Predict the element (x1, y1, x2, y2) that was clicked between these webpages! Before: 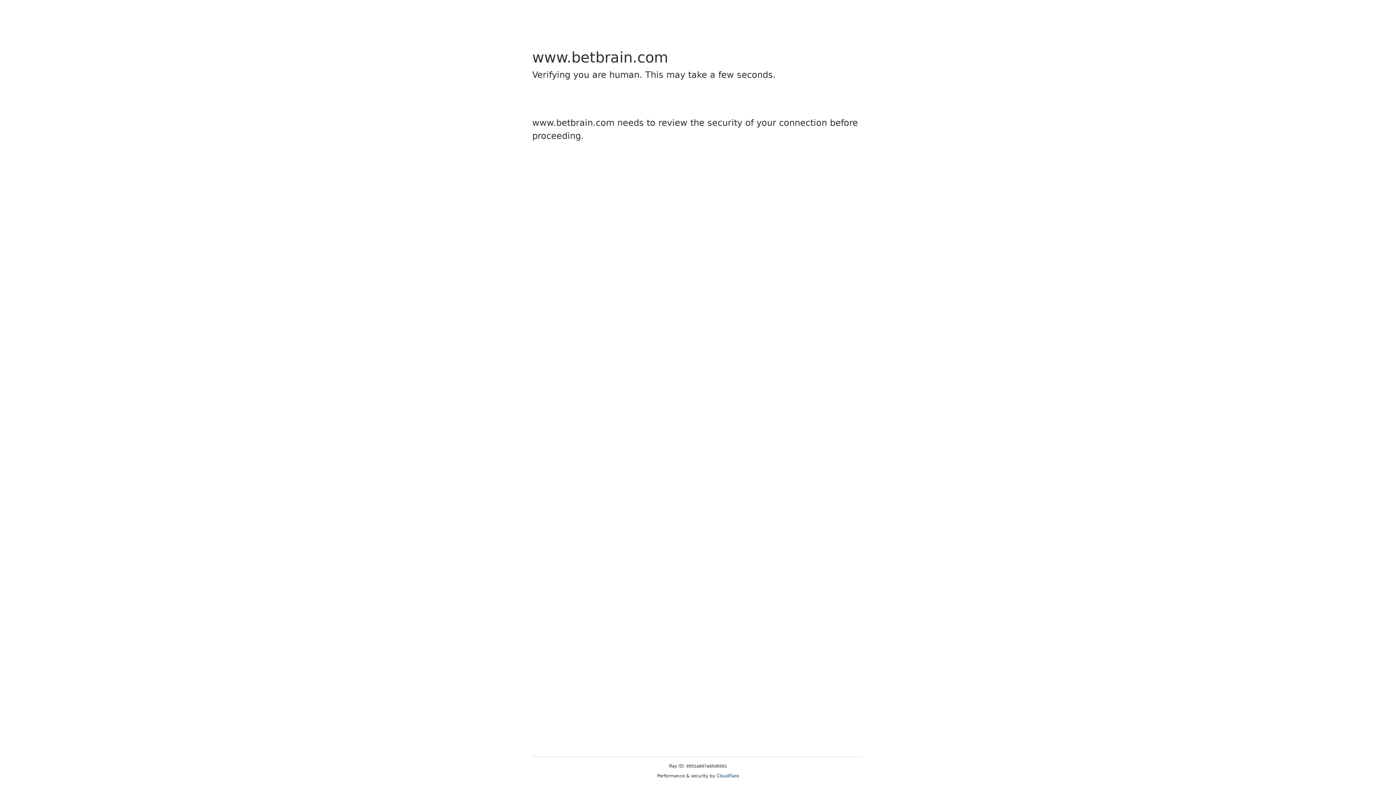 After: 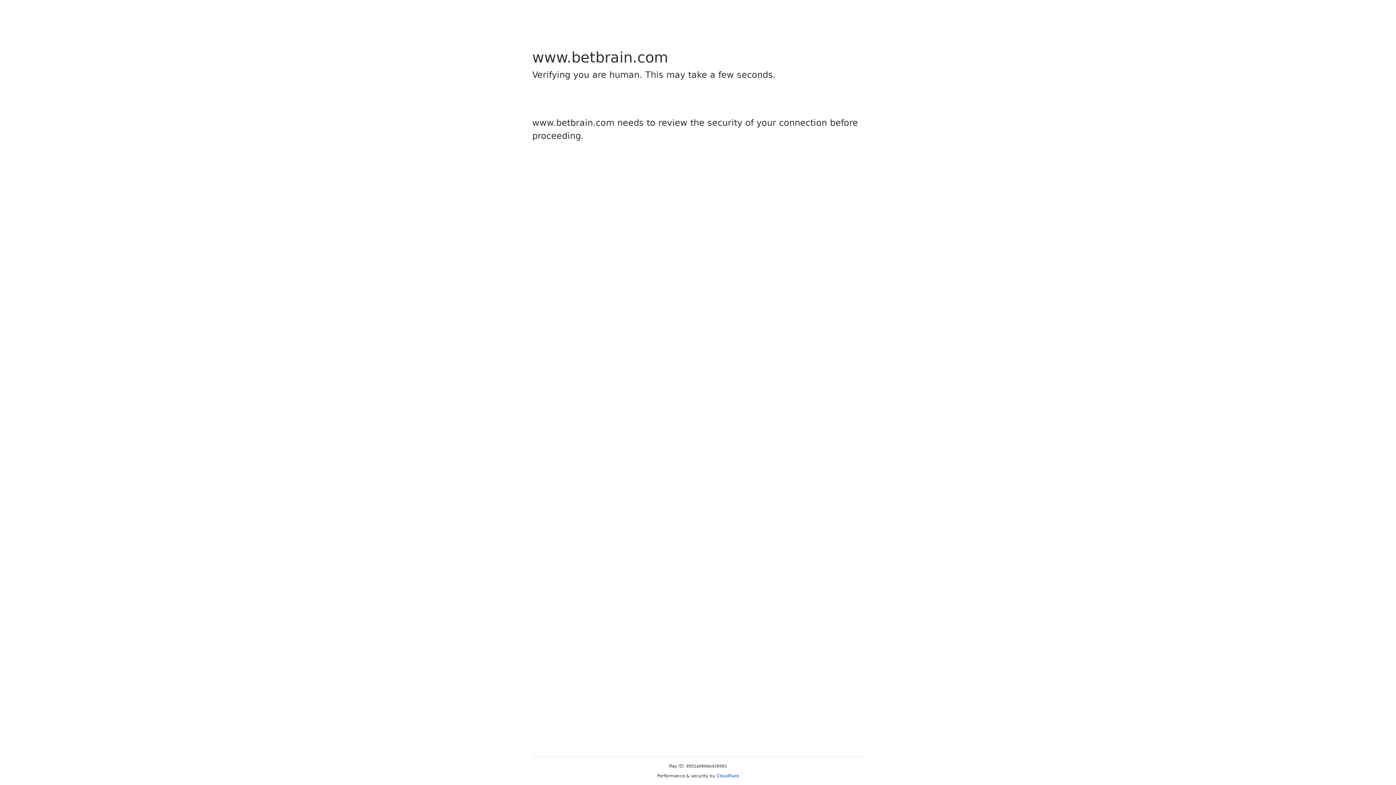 Action: bbox: (716, 773, 739, 778) label: Cloudflare